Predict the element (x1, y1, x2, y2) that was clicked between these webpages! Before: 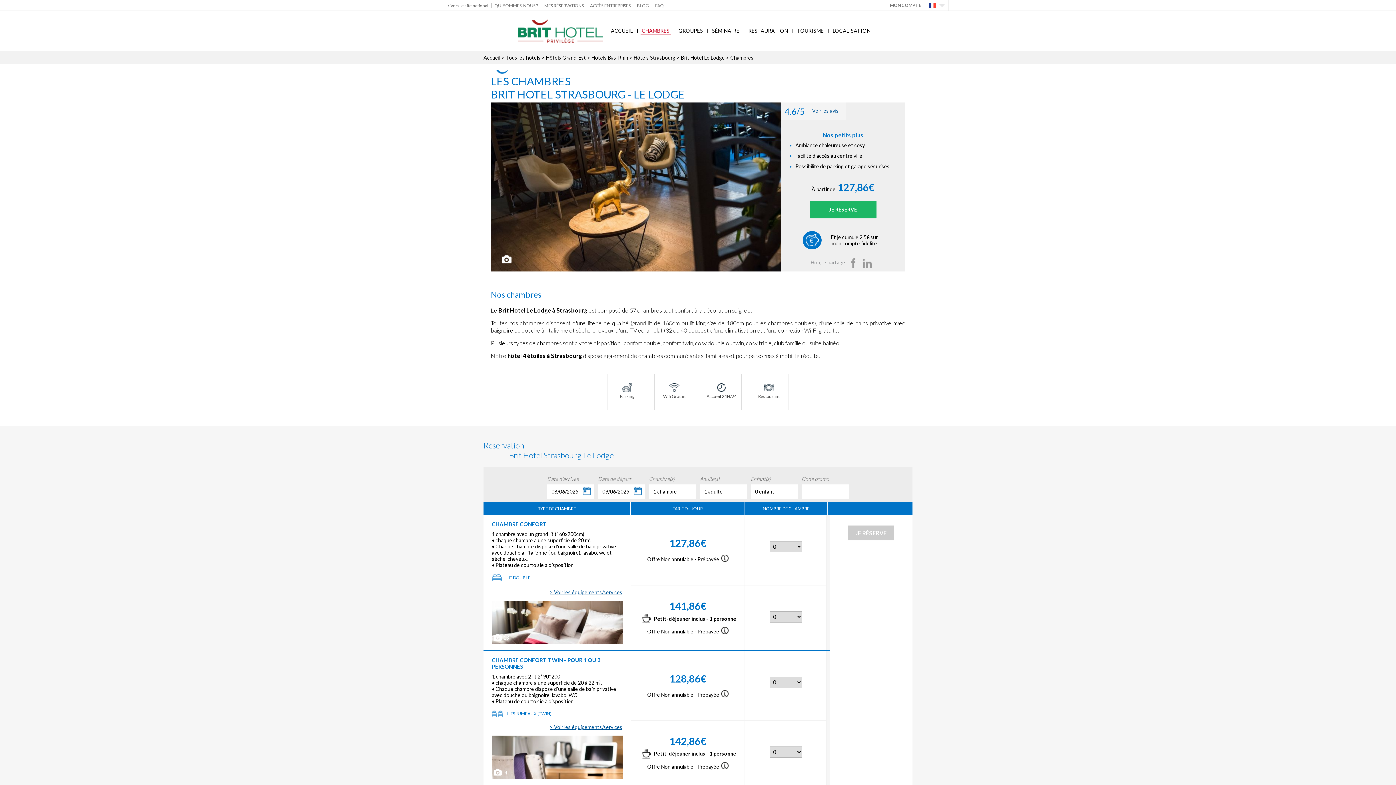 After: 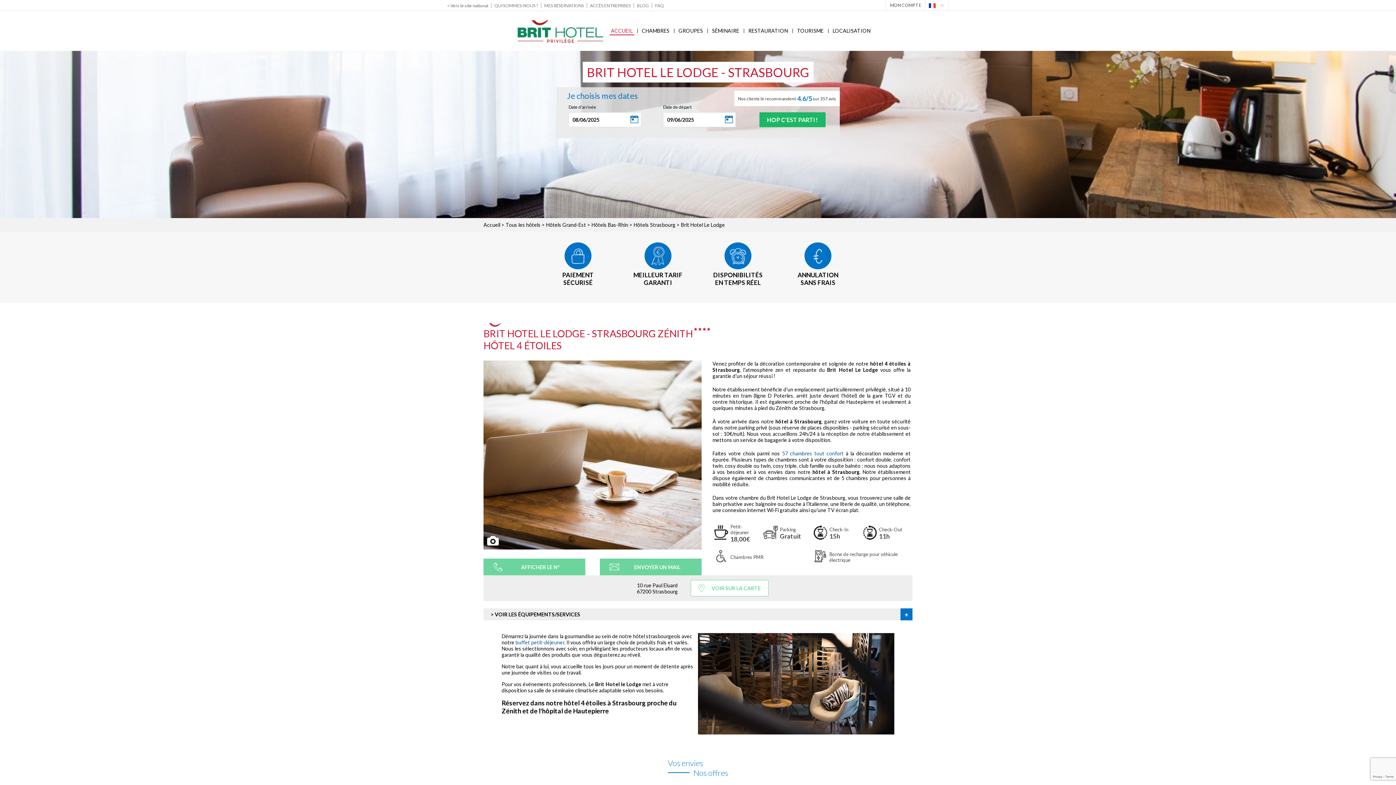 Action: bbox: (609, 26, 634, 35) label: ACCUEIL